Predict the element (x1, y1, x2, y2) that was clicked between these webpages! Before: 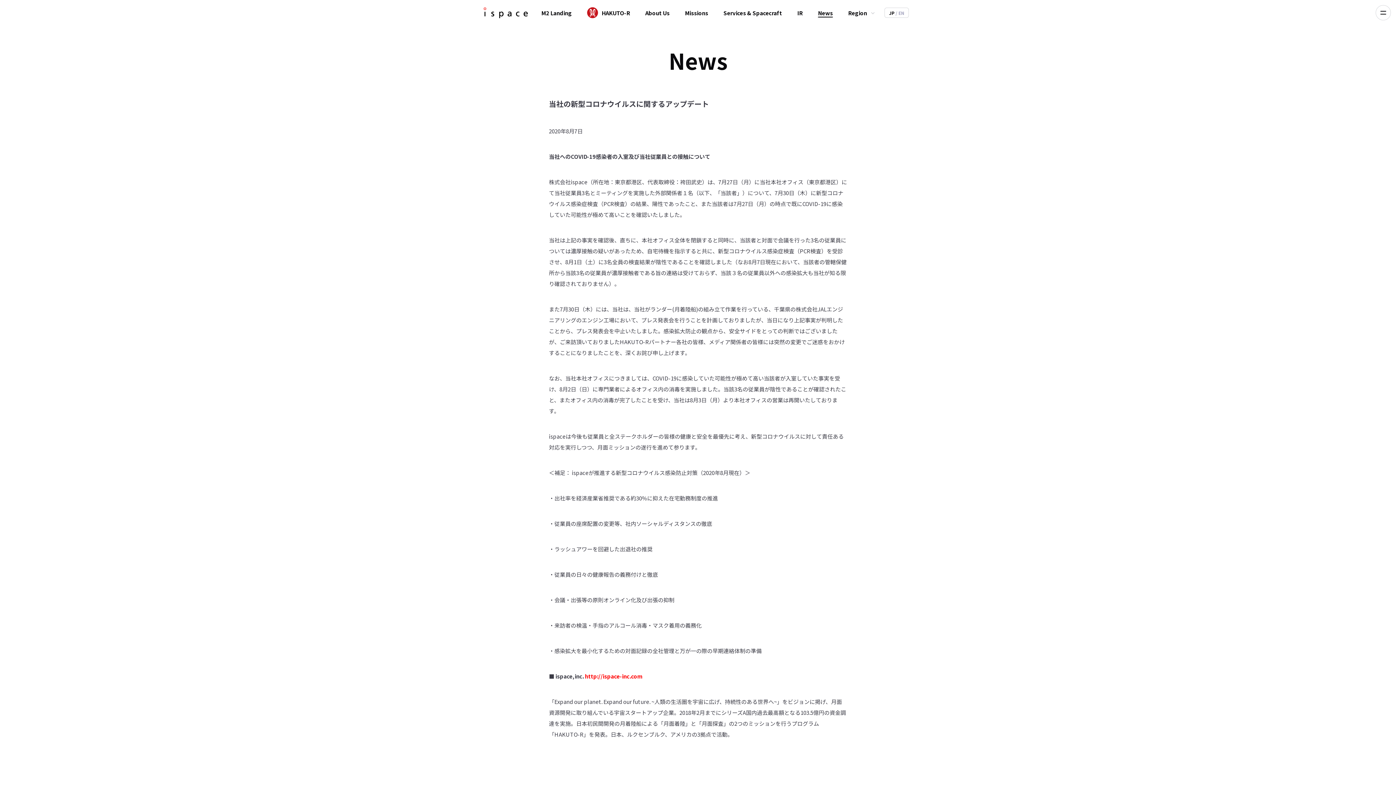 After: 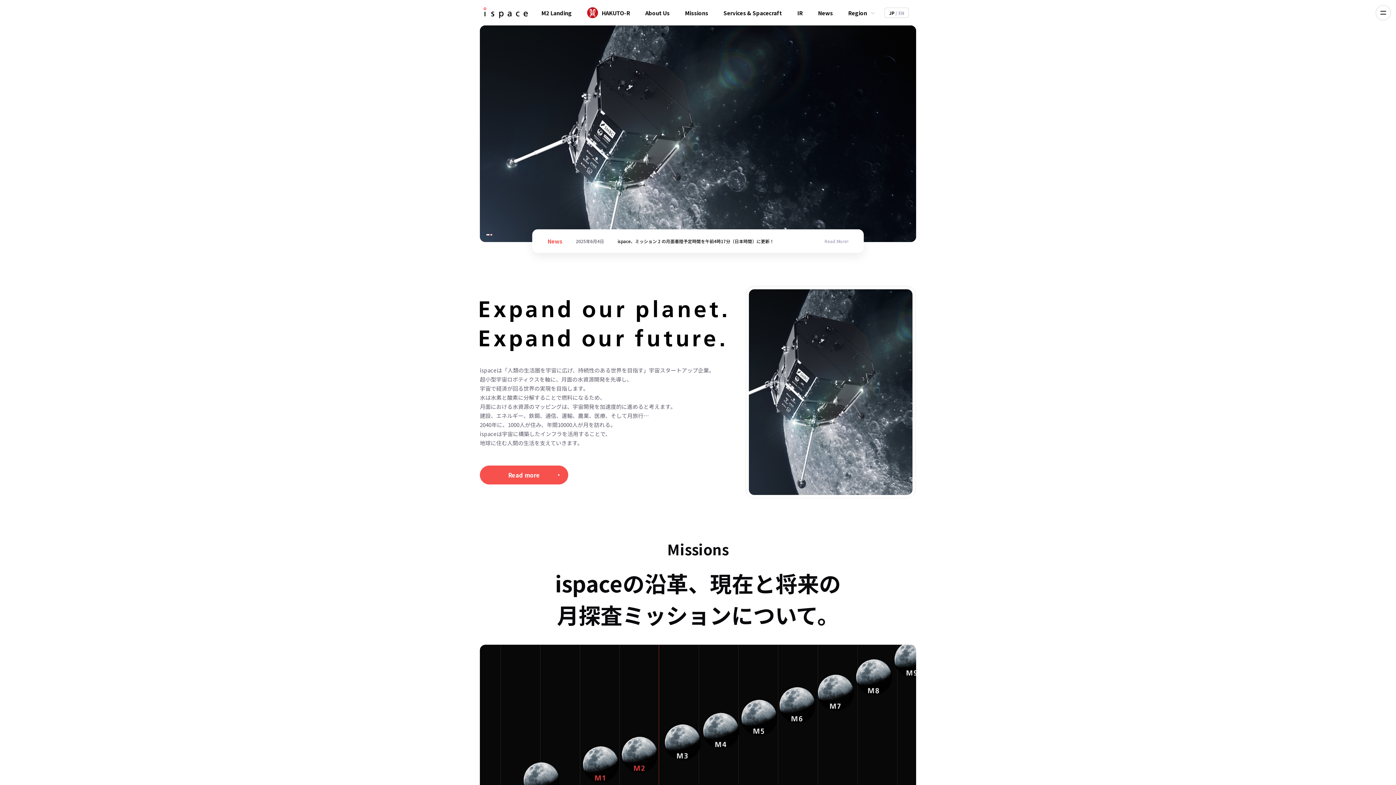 Action: bbox: (483, 7, 528, 18)